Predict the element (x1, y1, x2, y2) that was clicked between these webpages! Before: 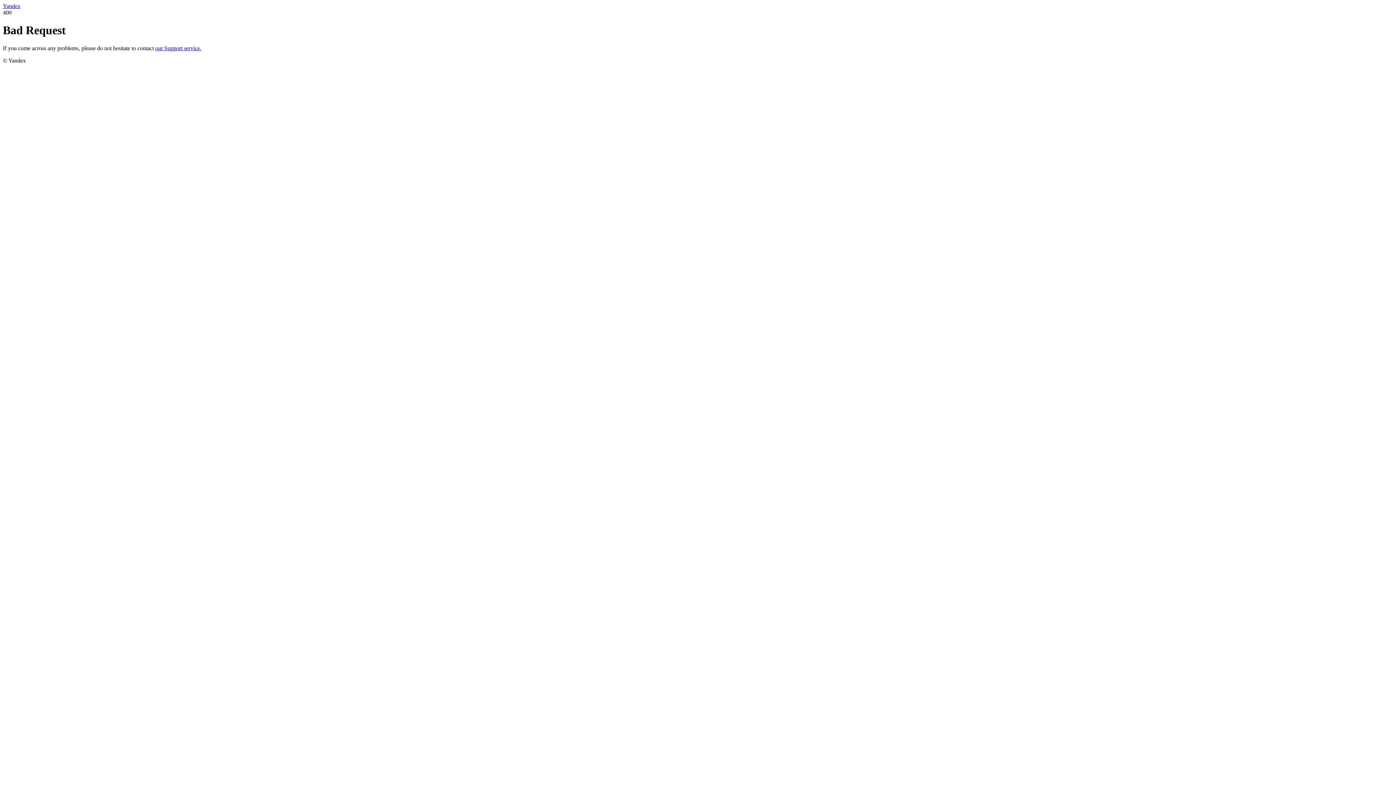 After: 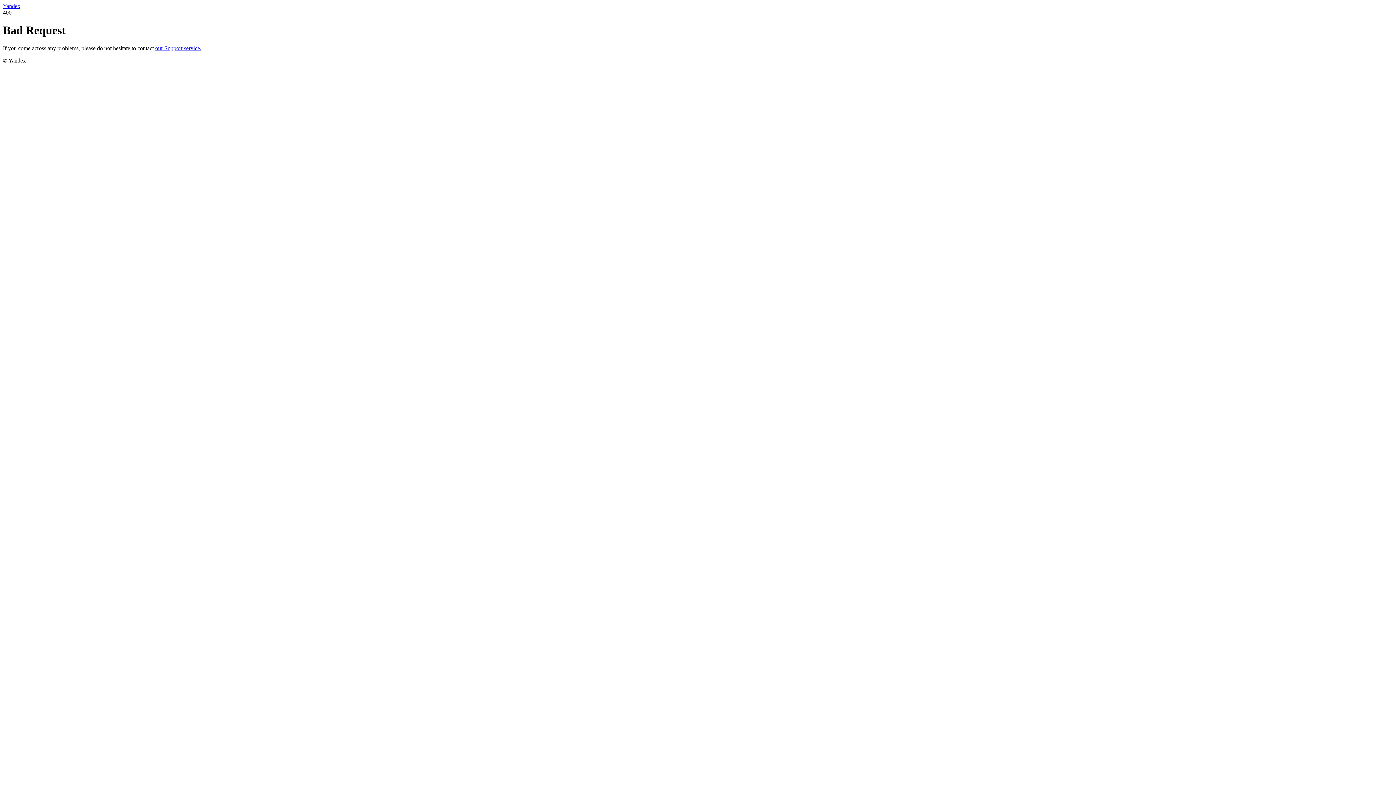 Action: bbox: (155, 45, 201, 51) label: our Support service.